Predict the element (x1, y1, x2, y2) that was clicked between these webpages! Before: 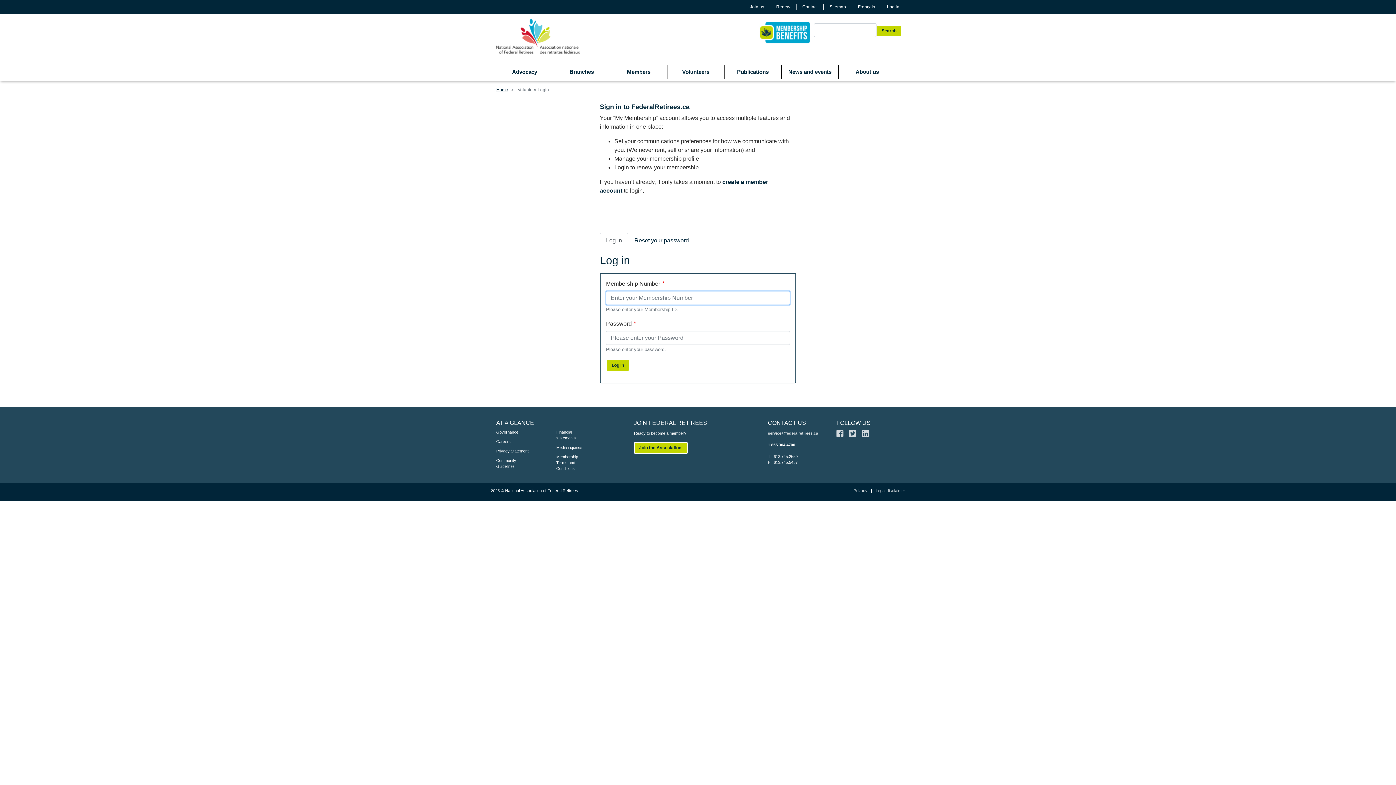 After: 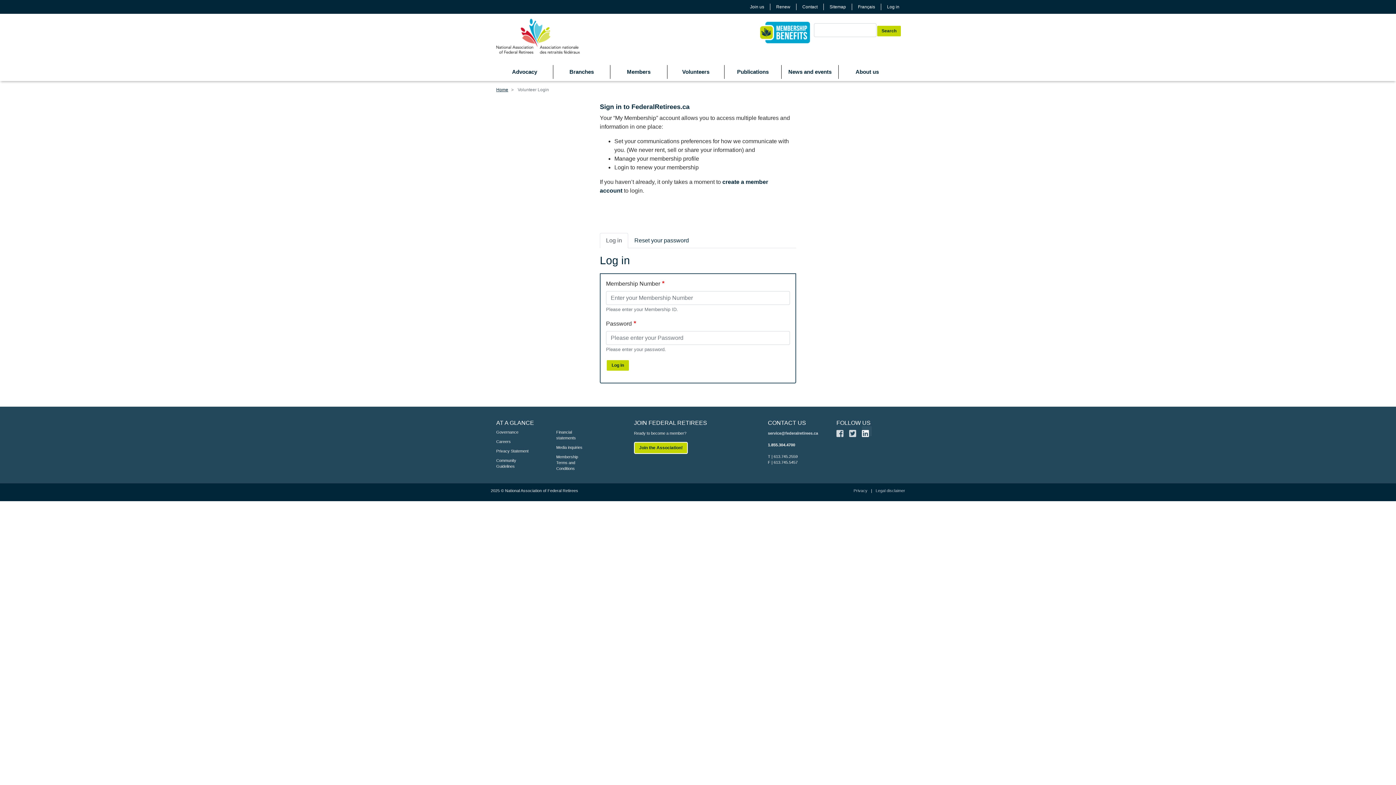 Action: bbox: (862, 426, 871, 436)